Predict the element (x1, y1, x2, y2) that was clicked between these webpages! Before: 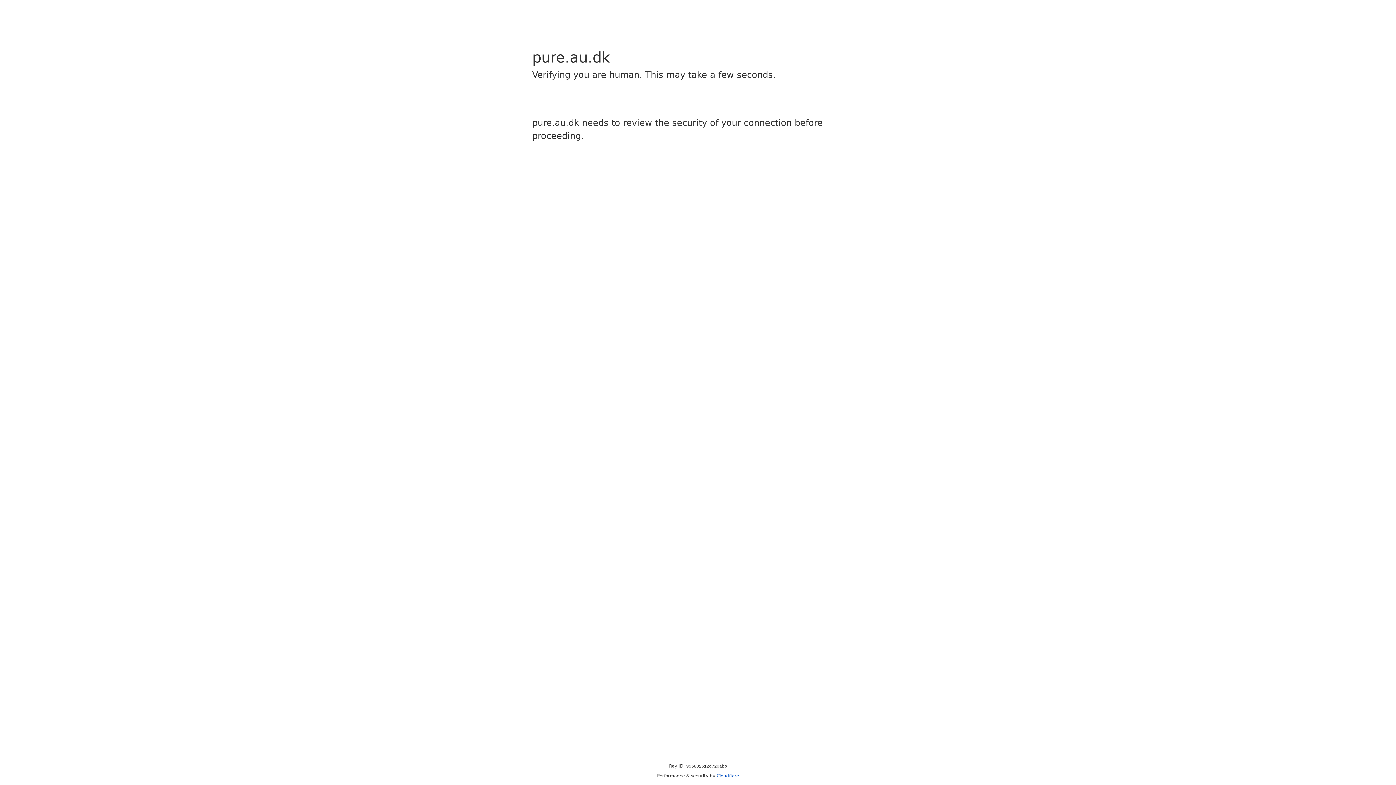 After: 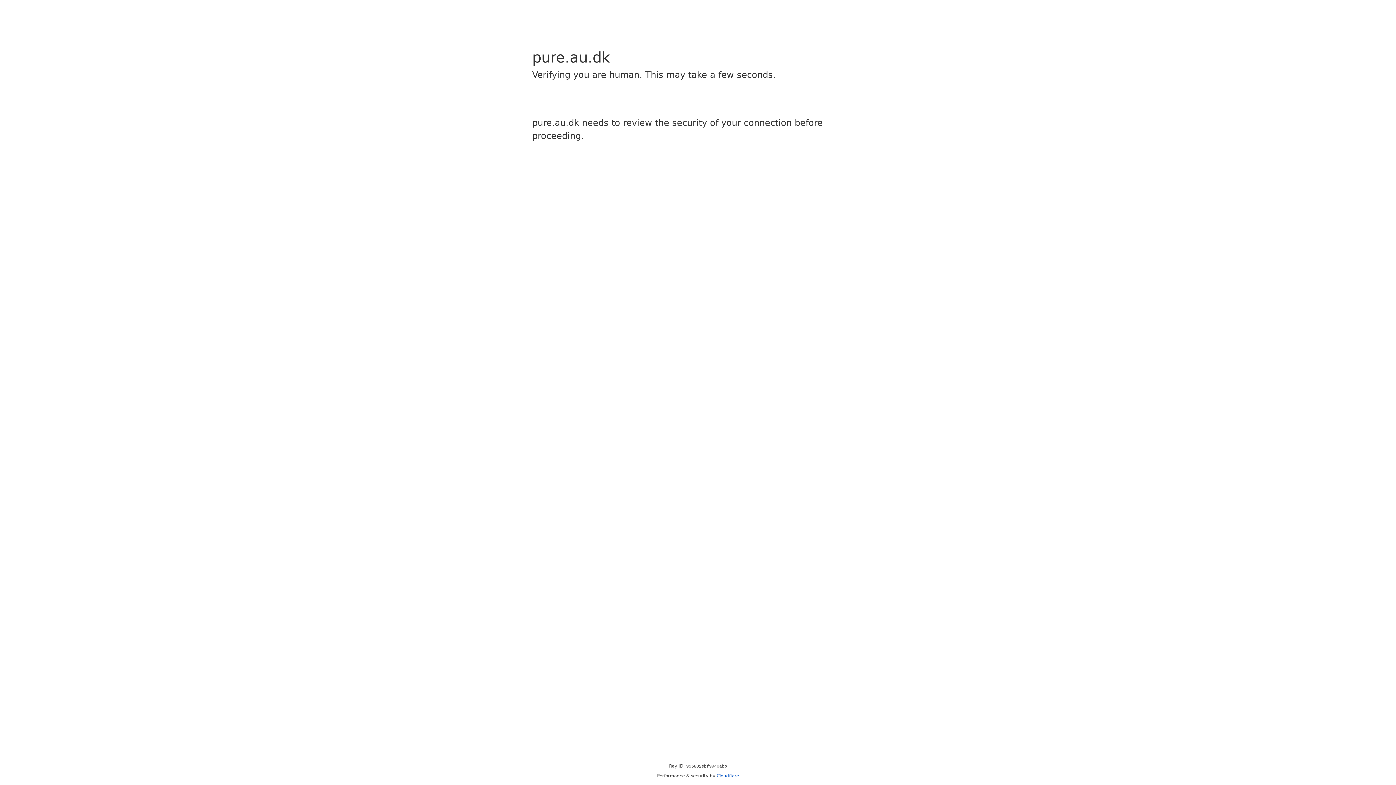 Action: label: Cloudflare bbox: (716, 773, 739, 778)